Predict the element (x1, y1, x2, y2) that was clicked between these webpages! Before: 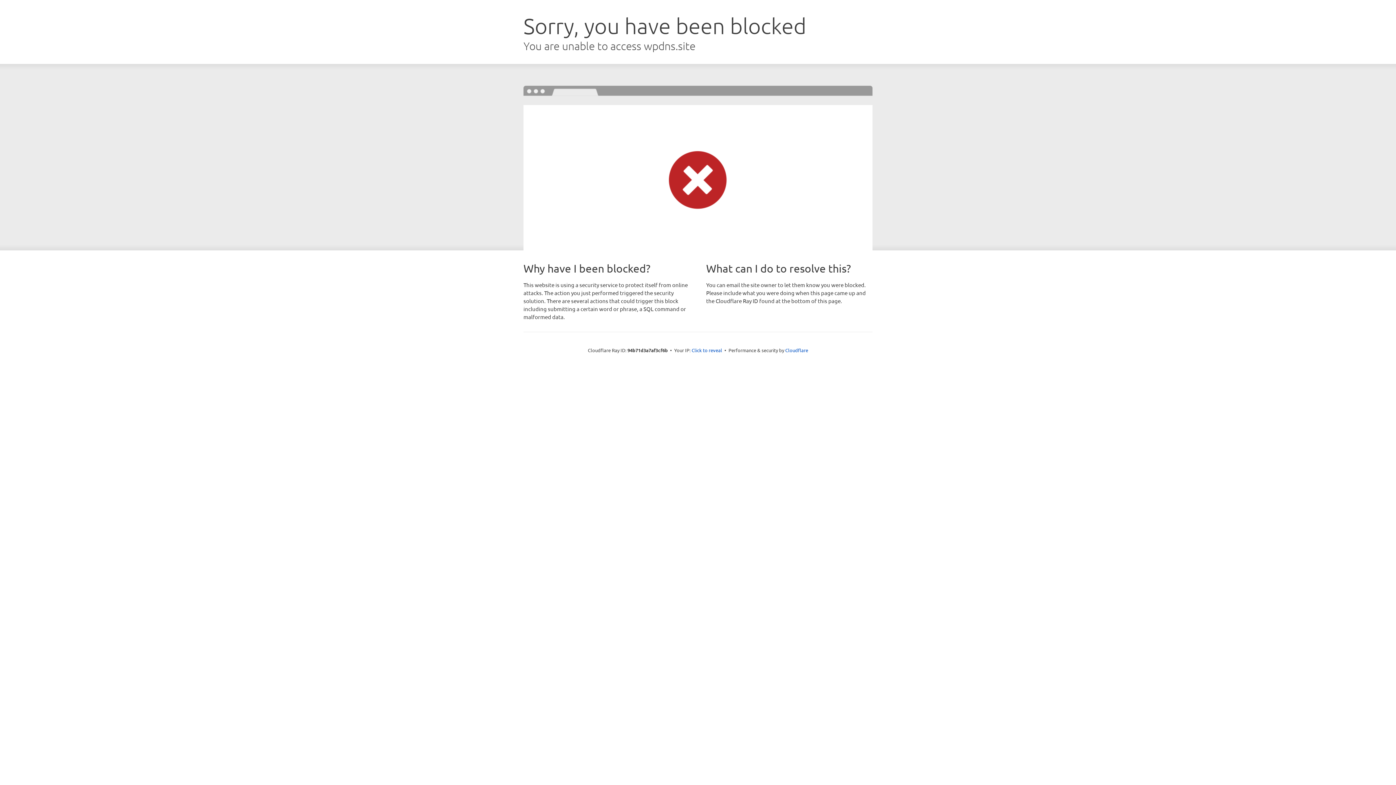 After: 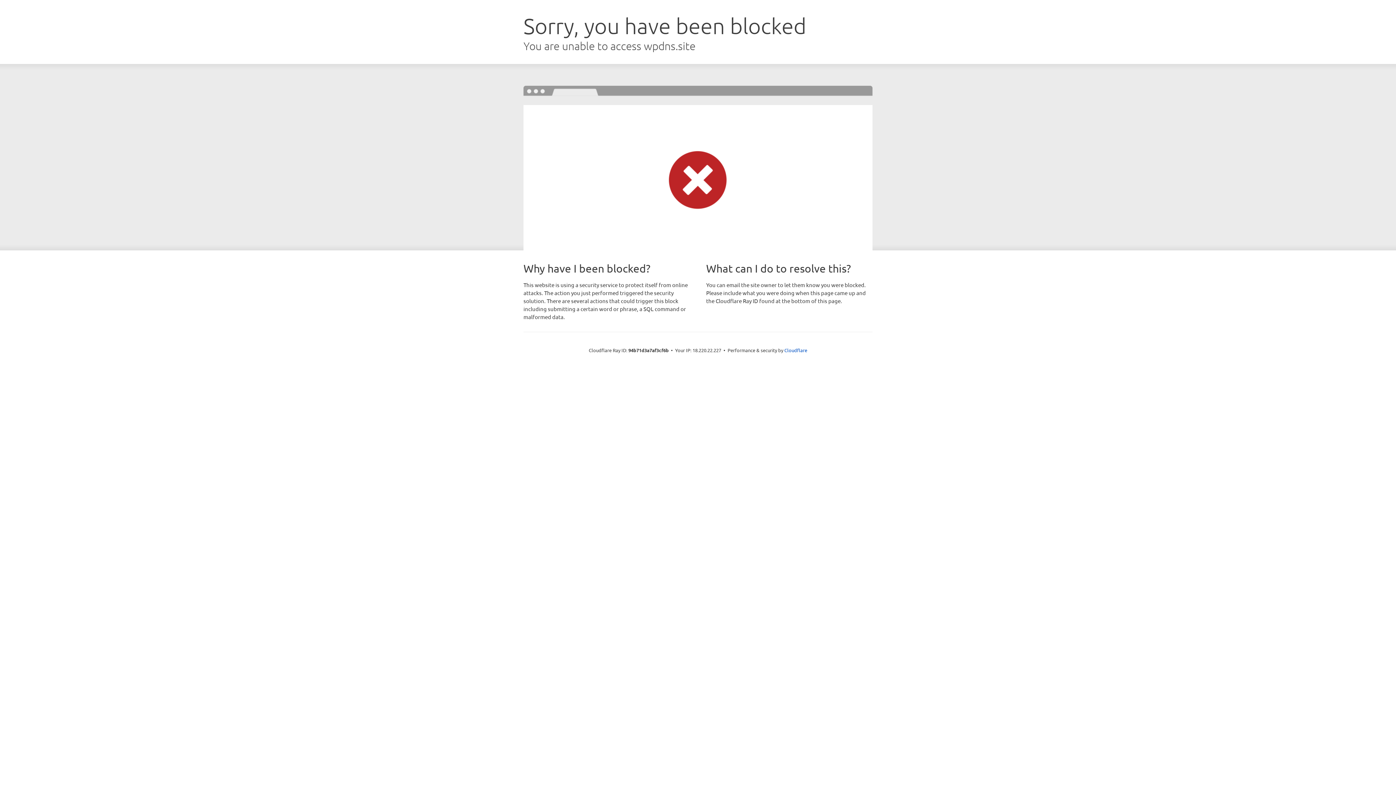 Action: bbox: (691, 346, 722, 353) label: Click to reveal